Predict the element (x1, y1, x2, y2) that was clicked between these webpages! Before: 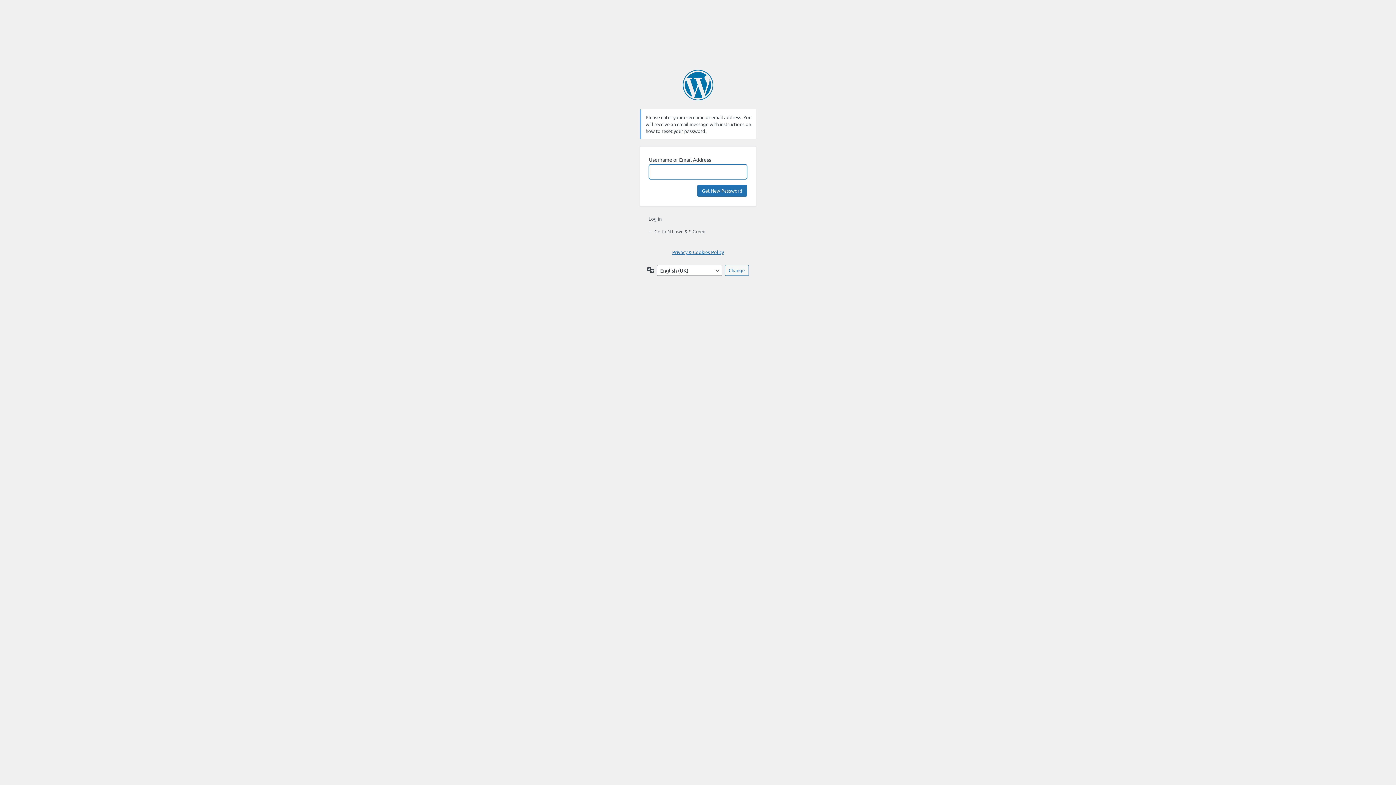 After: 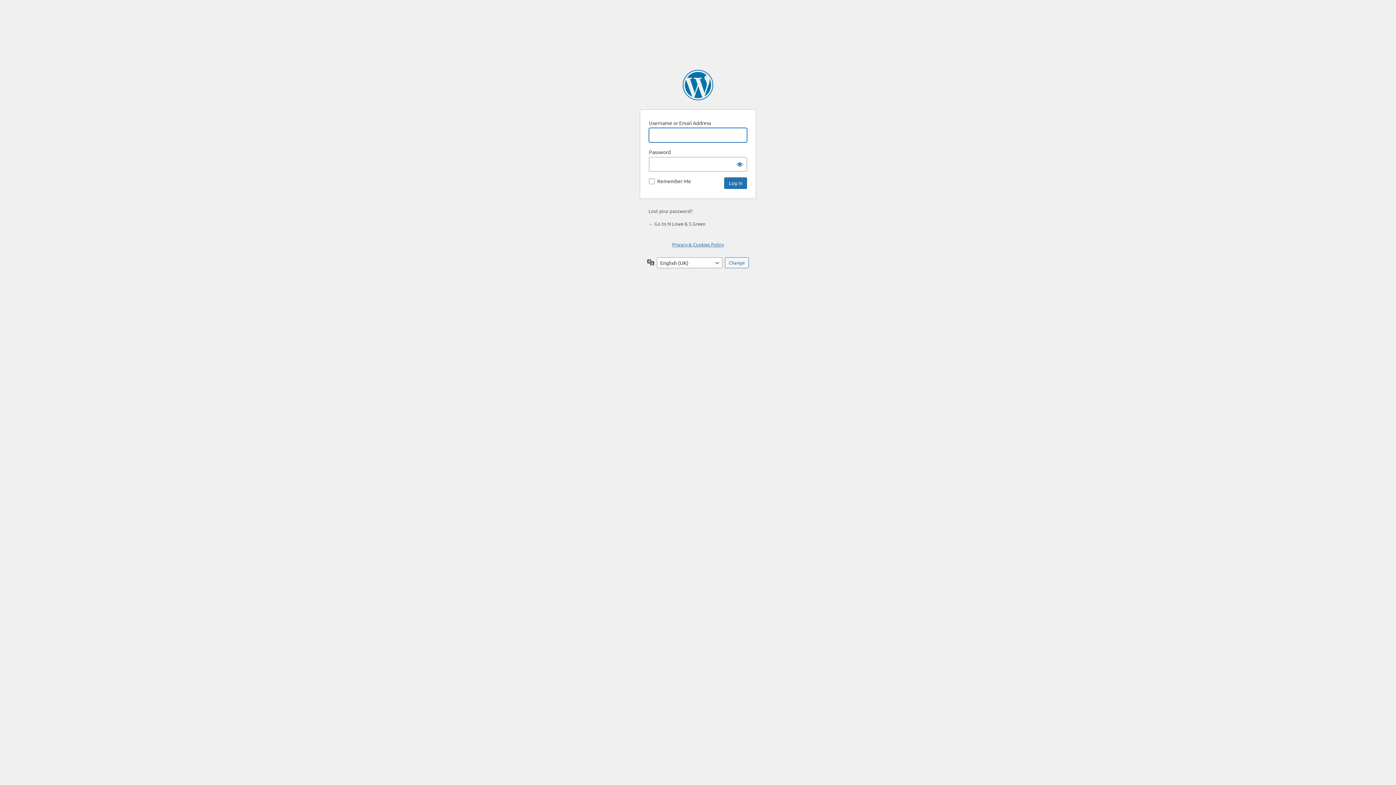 Action: label: Log in bbox: (648, 215, 661, 221)